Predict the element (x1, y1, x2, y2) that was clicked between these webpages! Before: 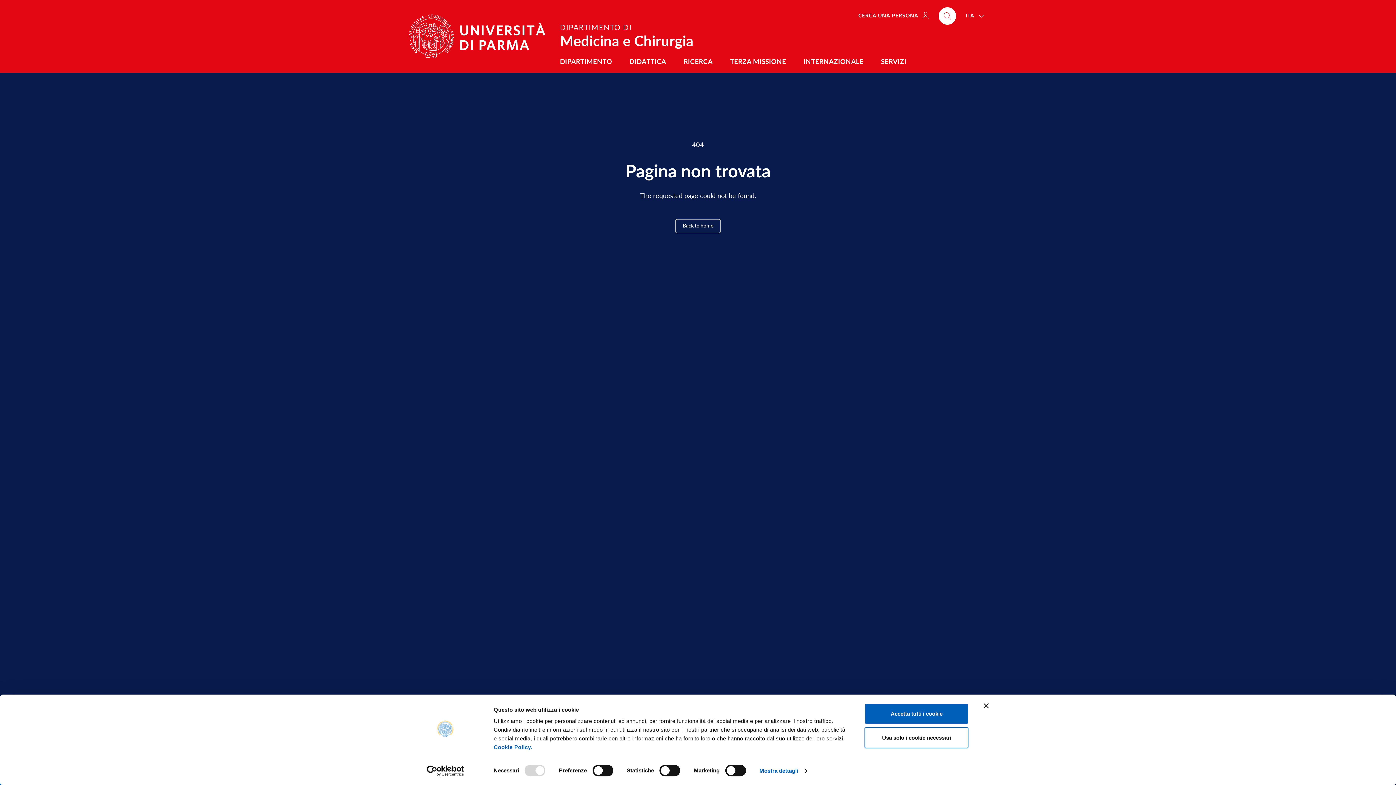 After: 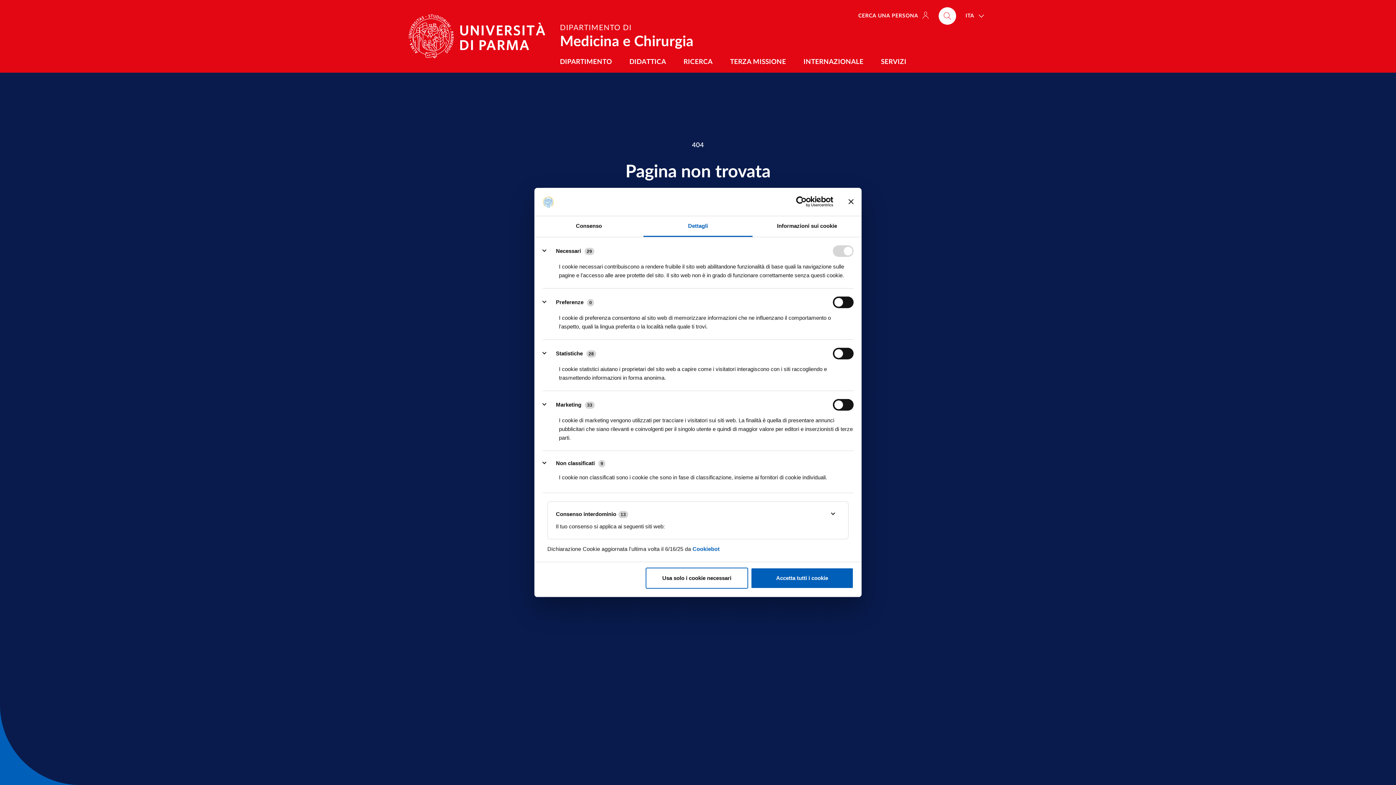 Action: label: Mostra dettagli bbox: (759, 765, 806, 776)